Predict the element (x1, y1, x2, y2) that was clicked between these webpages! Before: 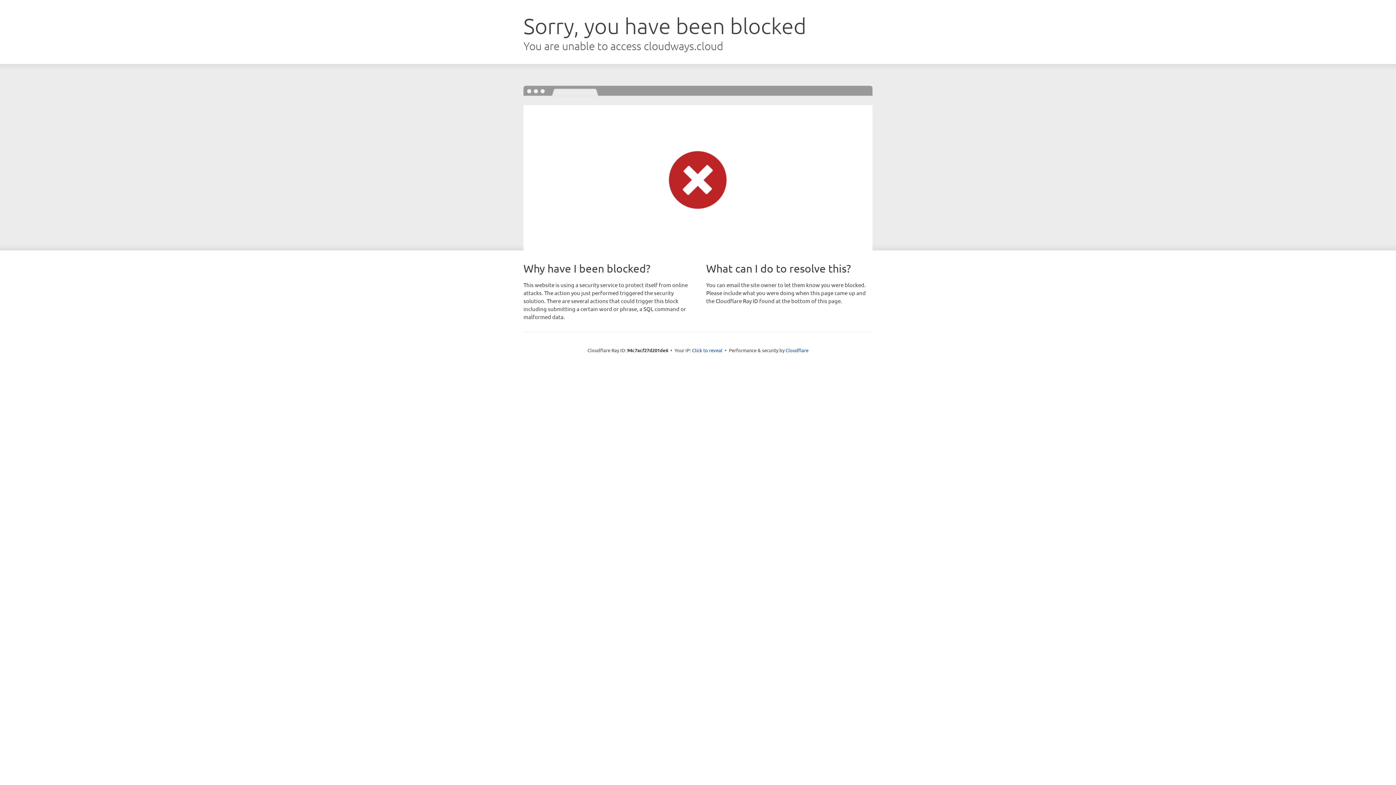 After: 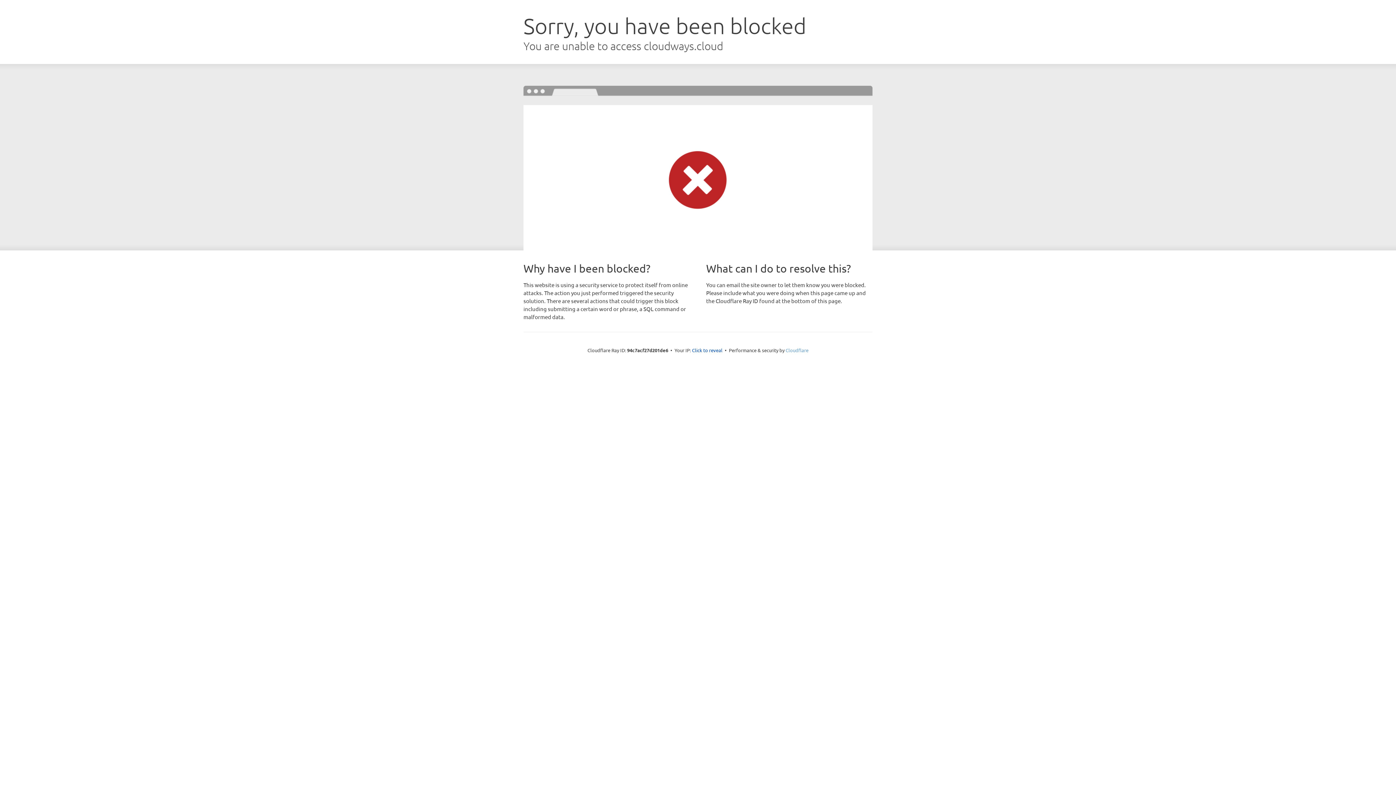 Action: label: Cloudflare bbox: (785, 347, 808, 353)